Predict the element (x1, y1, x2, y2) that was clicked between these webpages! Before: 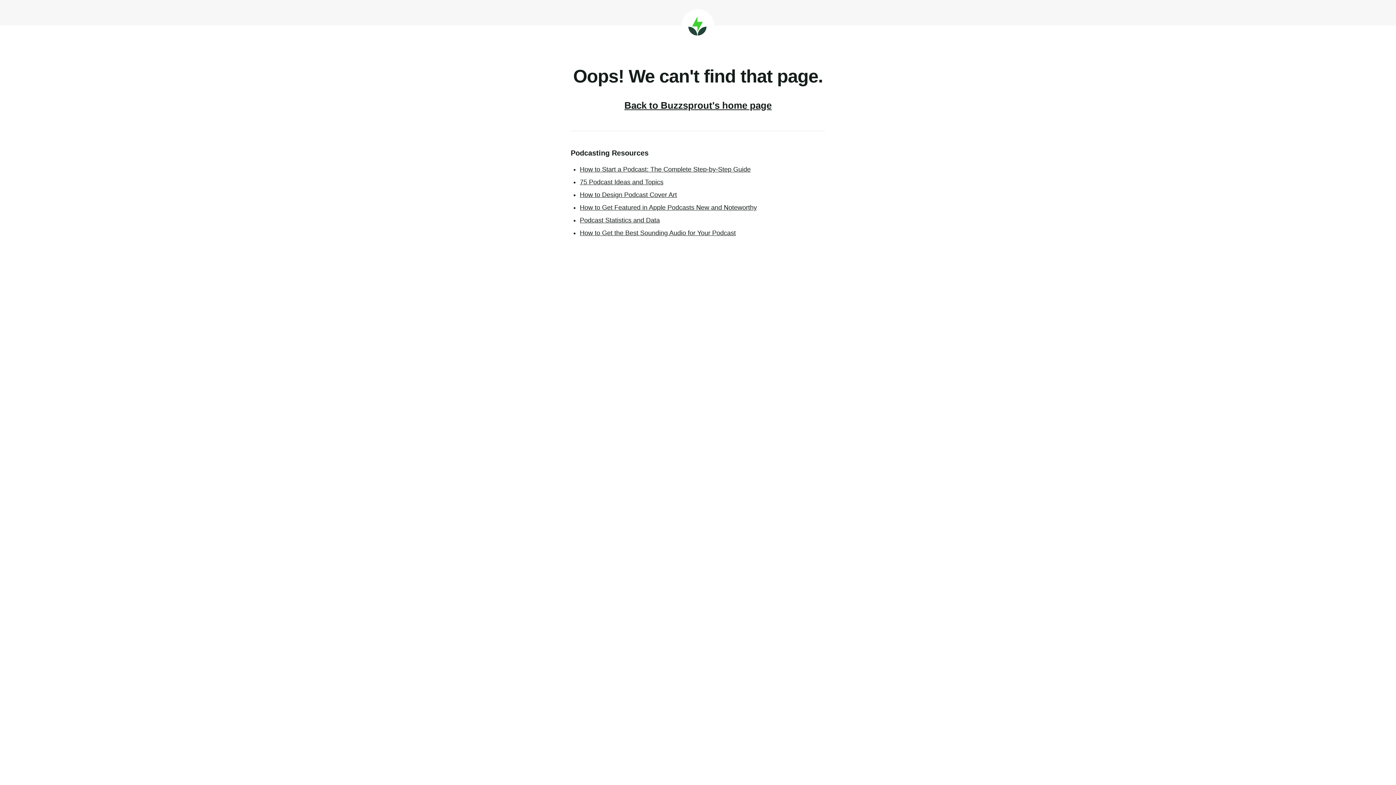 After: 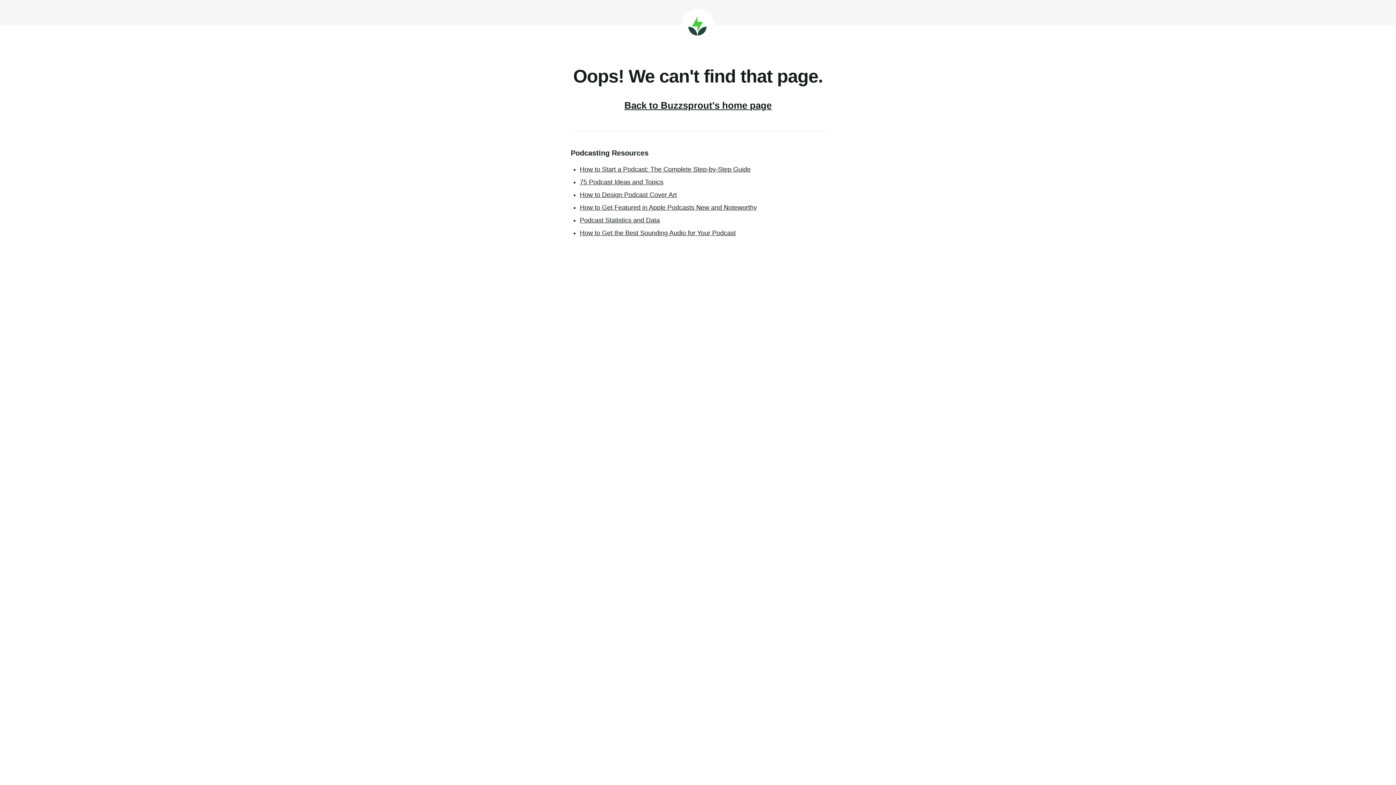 Action: label: 75 Podcast Ideas and Topics bbox: (580, 178, 663, 185)